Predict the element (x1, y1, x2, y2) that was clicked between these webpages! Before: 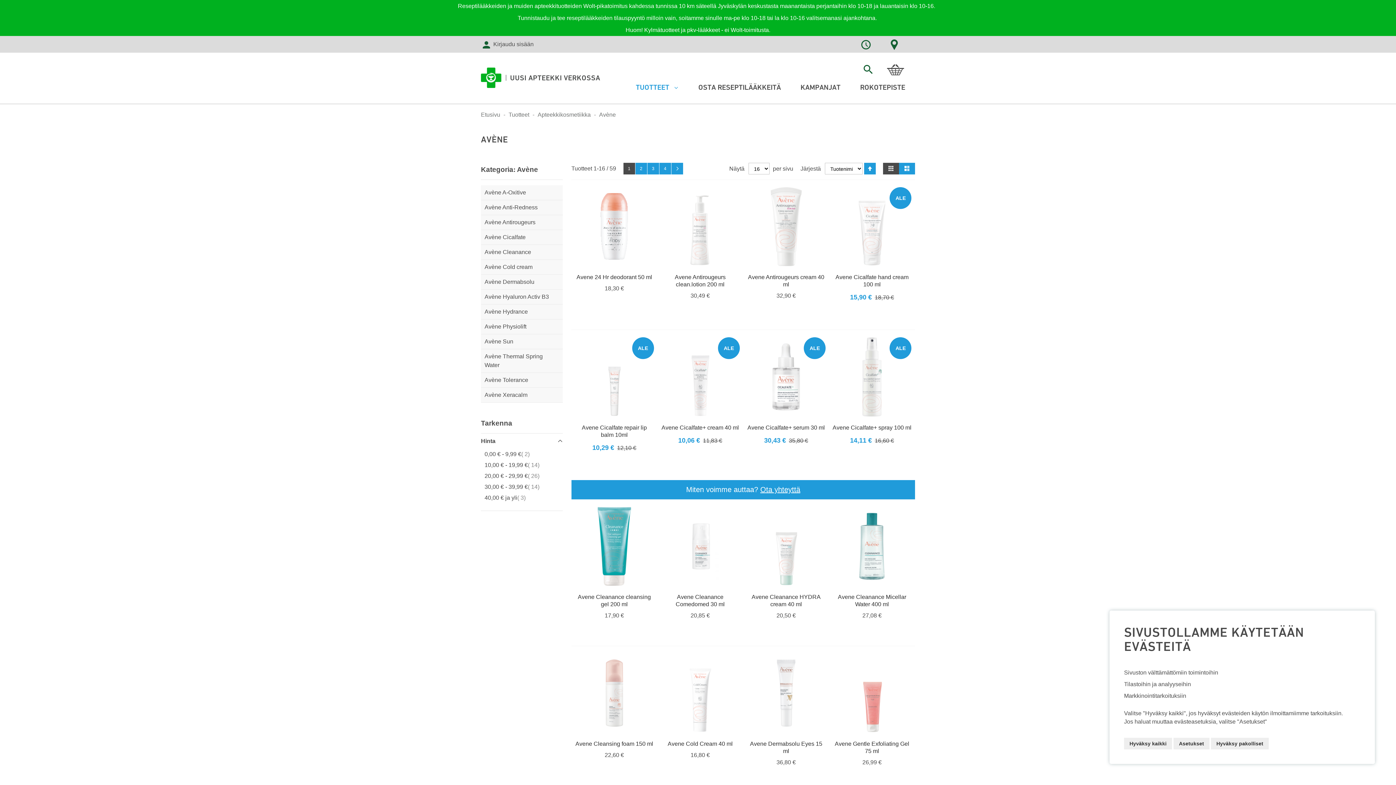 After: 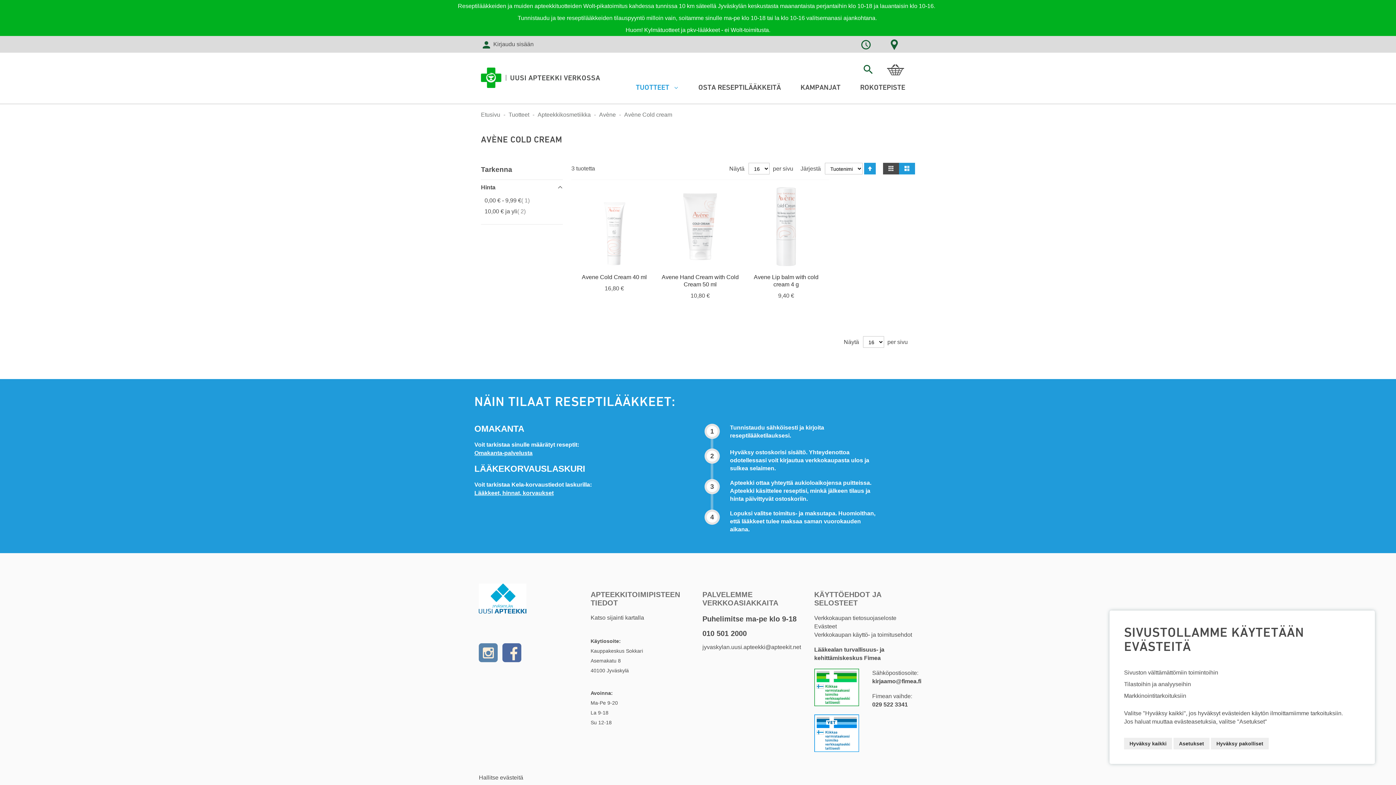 Action: bbox: (481, 260, 562, 274) label: Avène Cold cream